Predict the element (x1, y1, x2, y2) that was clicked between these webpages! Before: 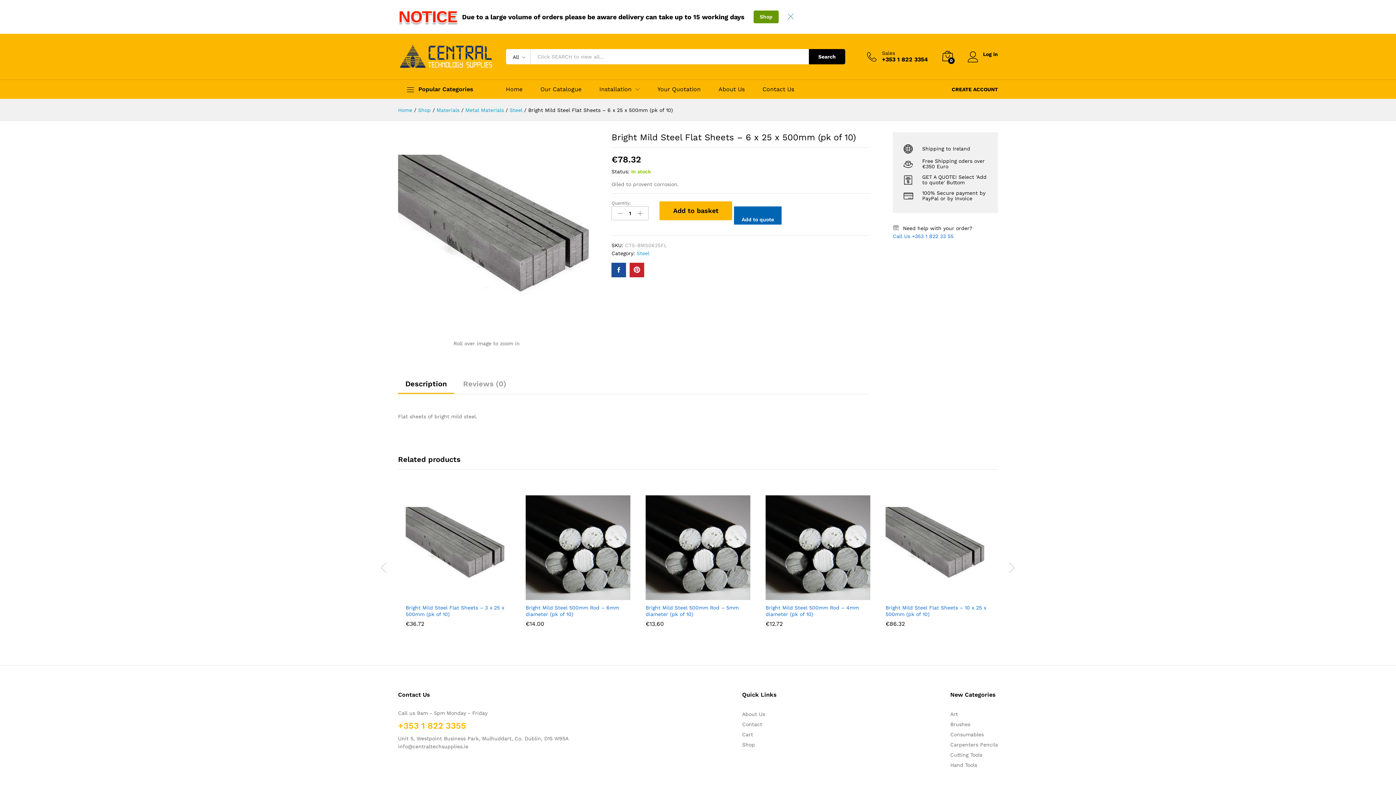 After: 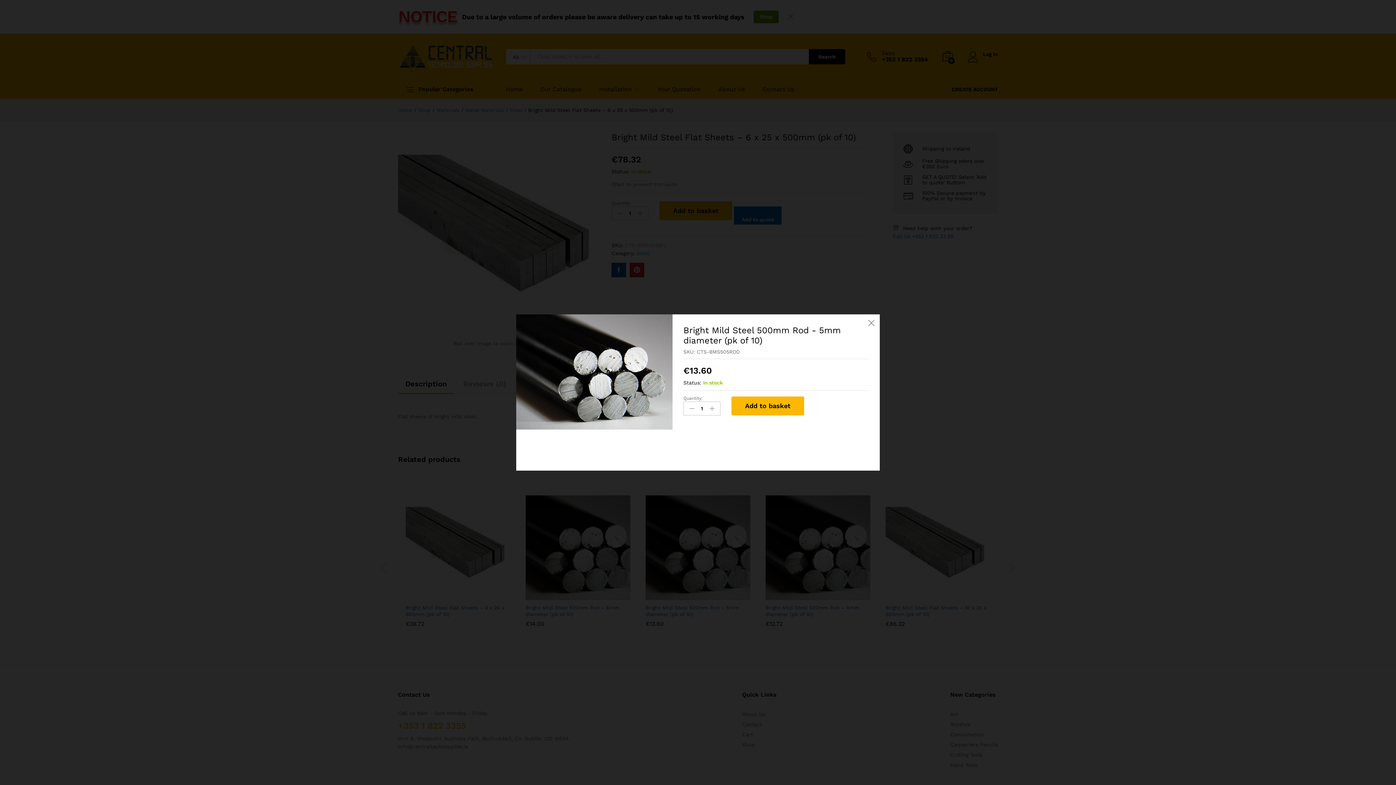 Action: bbox: (700, 589, 712, 602)